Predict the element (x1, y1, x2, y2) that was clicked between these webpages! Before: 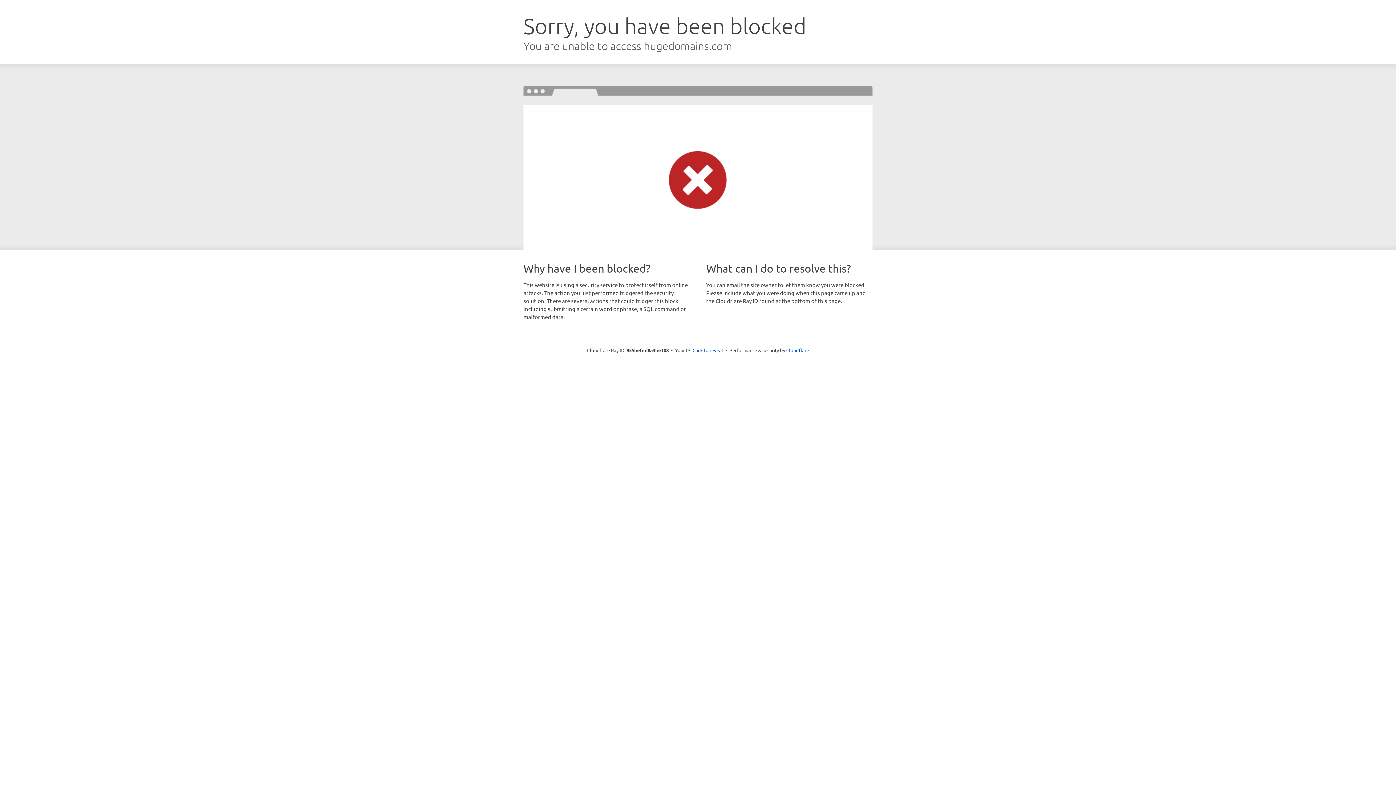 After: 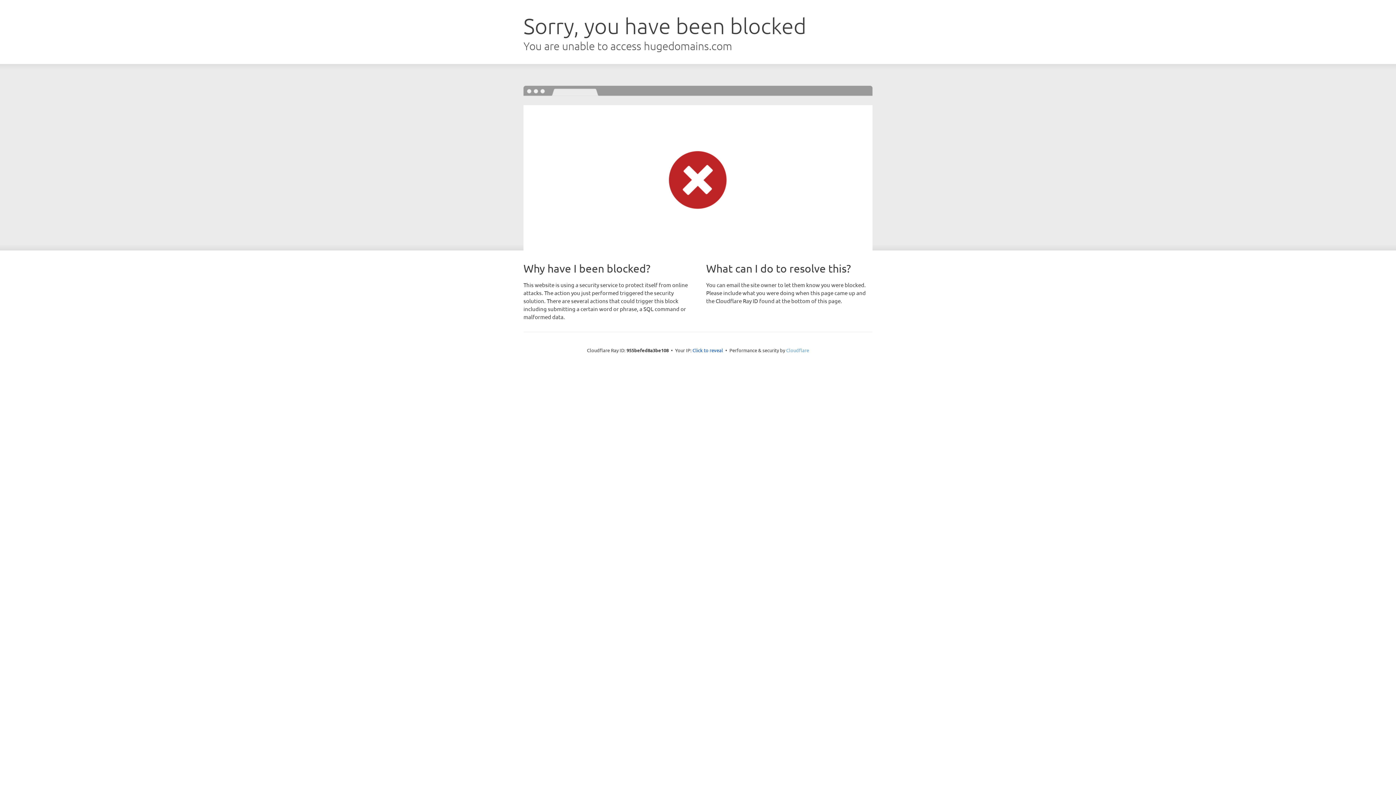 Action: bbox: (786, 347, 809, 353) label: Cloudflare